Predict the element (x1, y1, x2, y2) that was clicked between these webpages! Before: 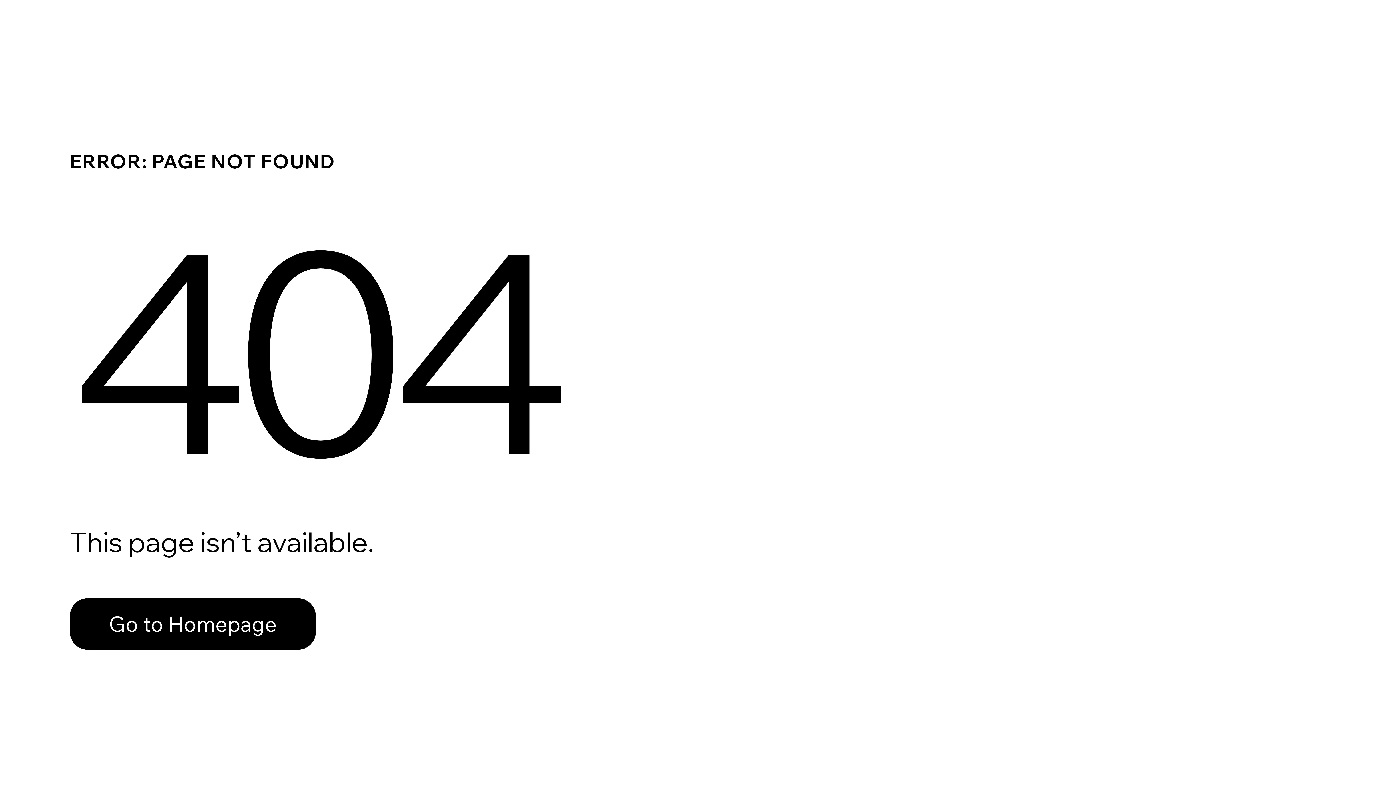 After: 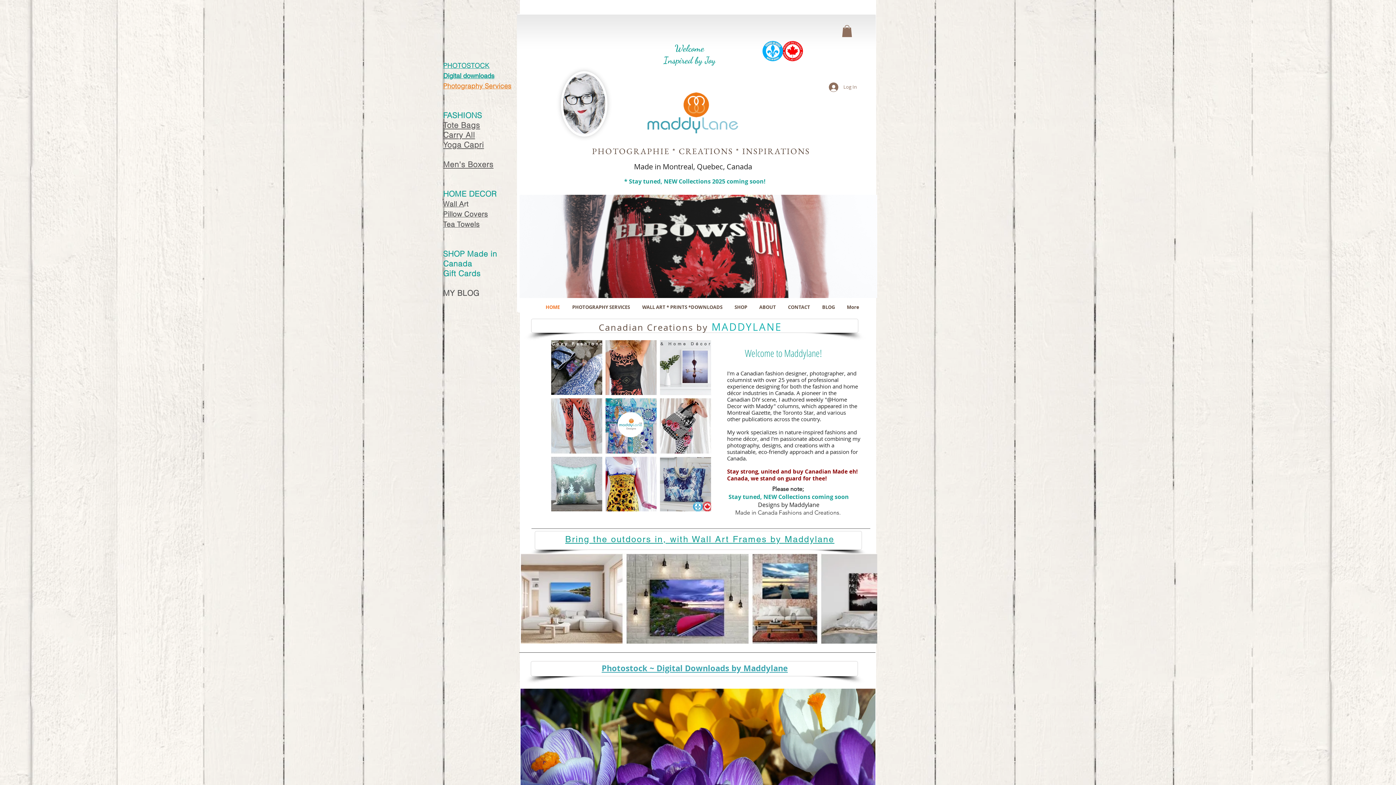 Action: label: Go to Homepage bbox: (69, 582, 768, 659)